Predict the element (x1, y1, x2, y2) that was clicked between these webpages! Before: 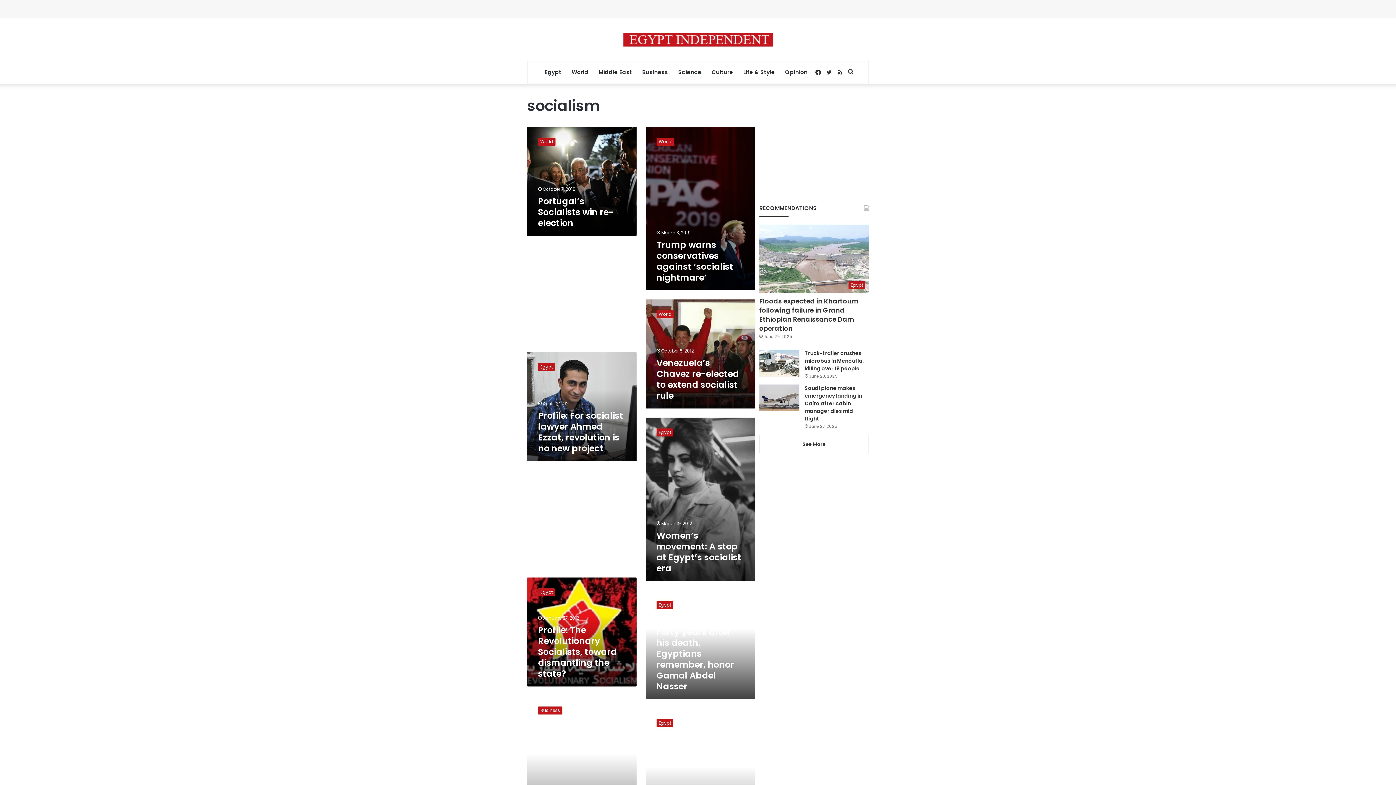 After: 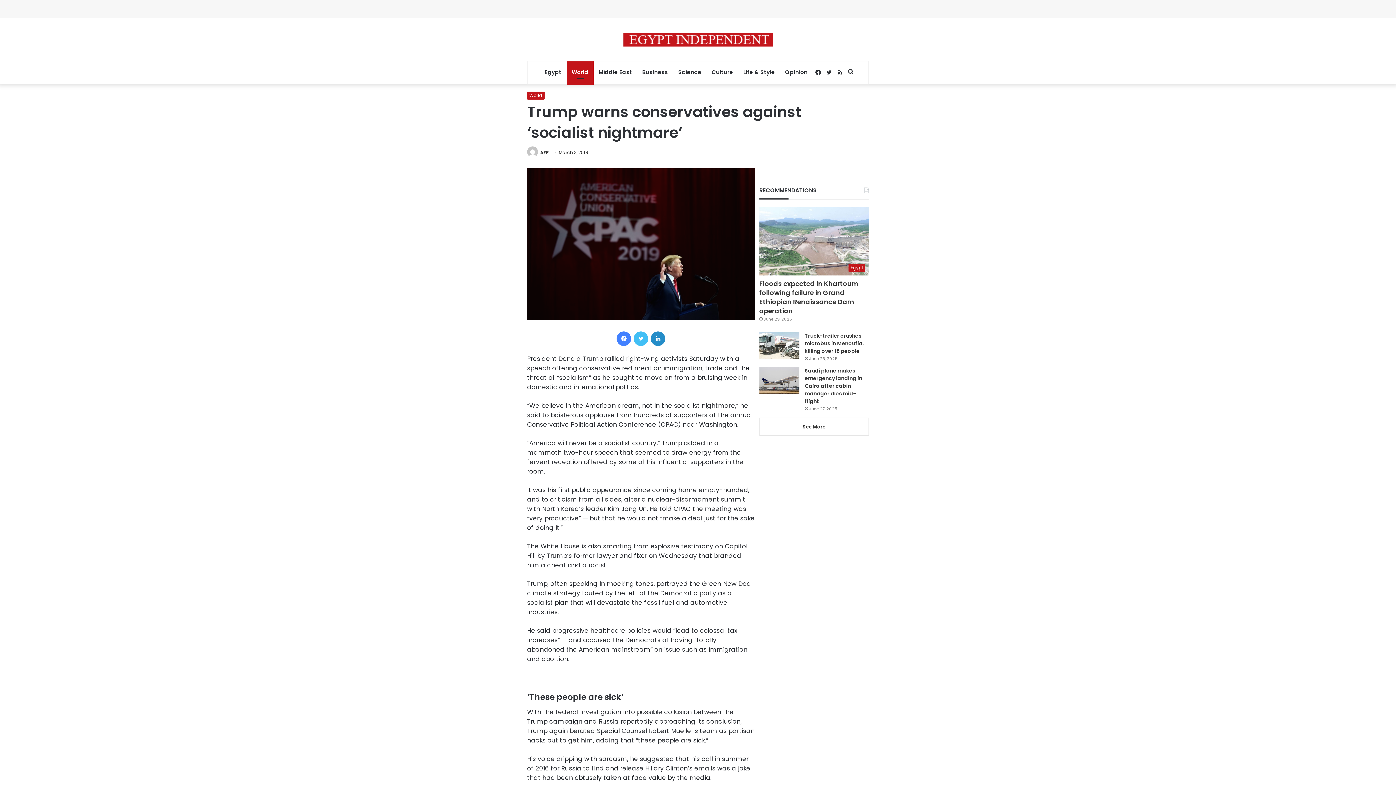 Action: label: Trump warns conservatives against ‘socialist nightmare’ bbox: (656, 238, 733, 283)